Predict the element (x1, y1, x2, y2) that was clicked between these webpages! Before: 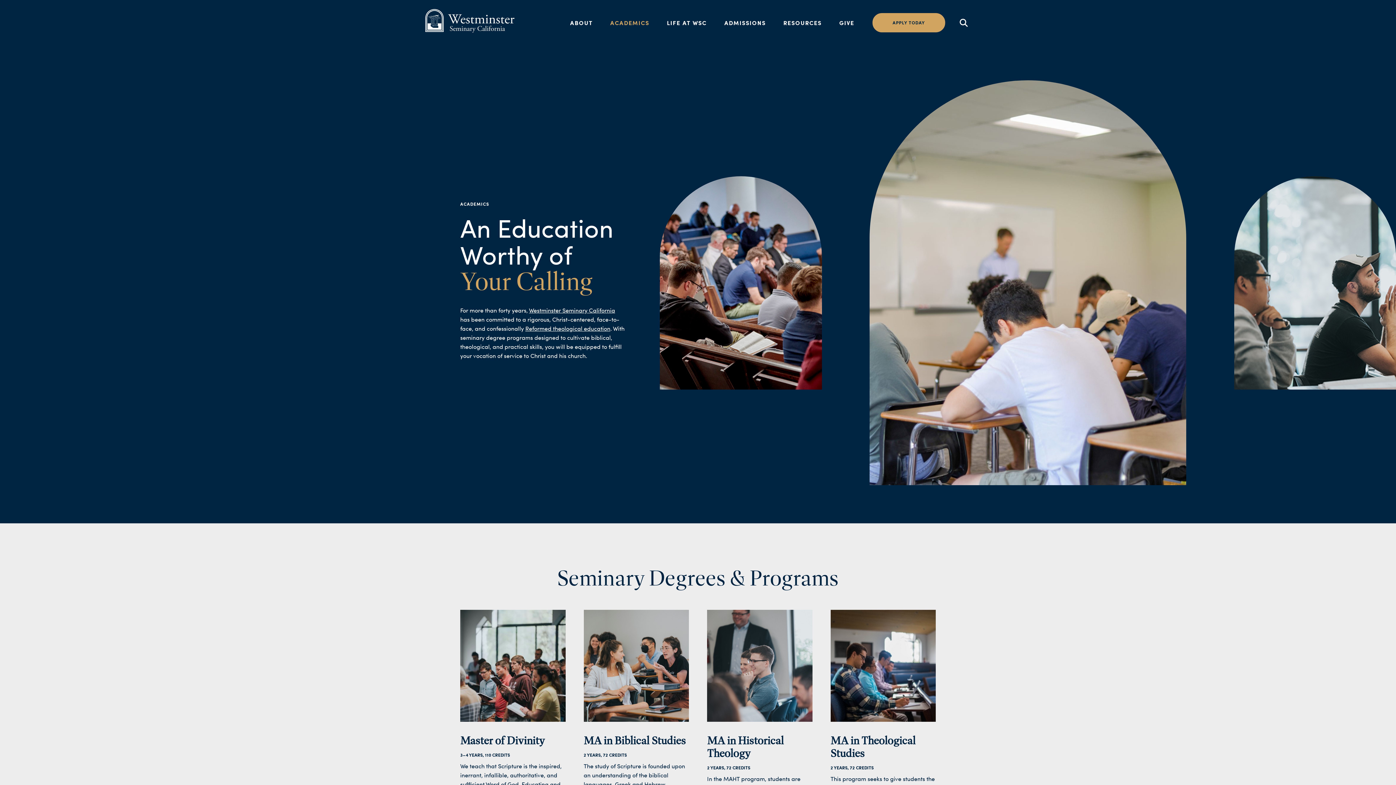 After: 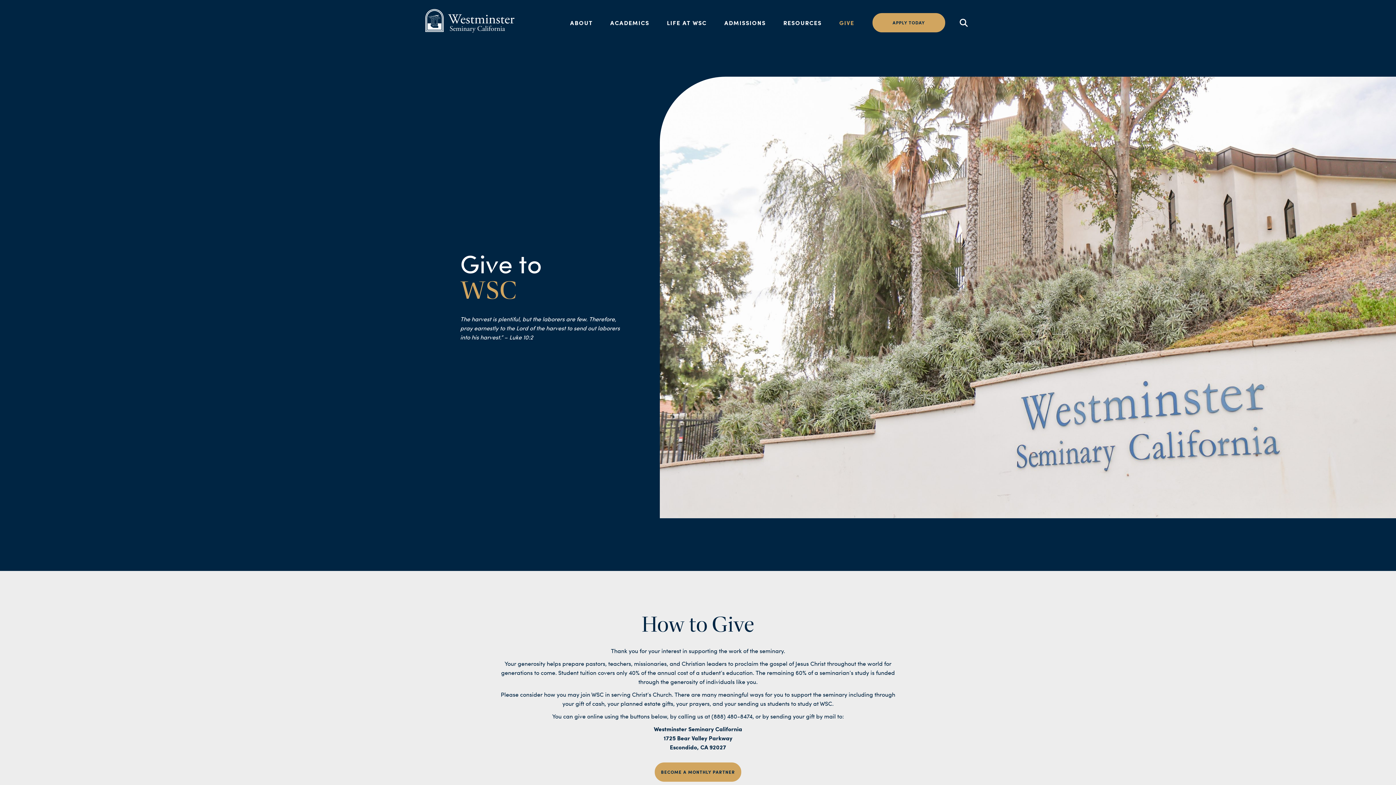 Action: label: GIVE bbox: (830, 3, 863, 41)